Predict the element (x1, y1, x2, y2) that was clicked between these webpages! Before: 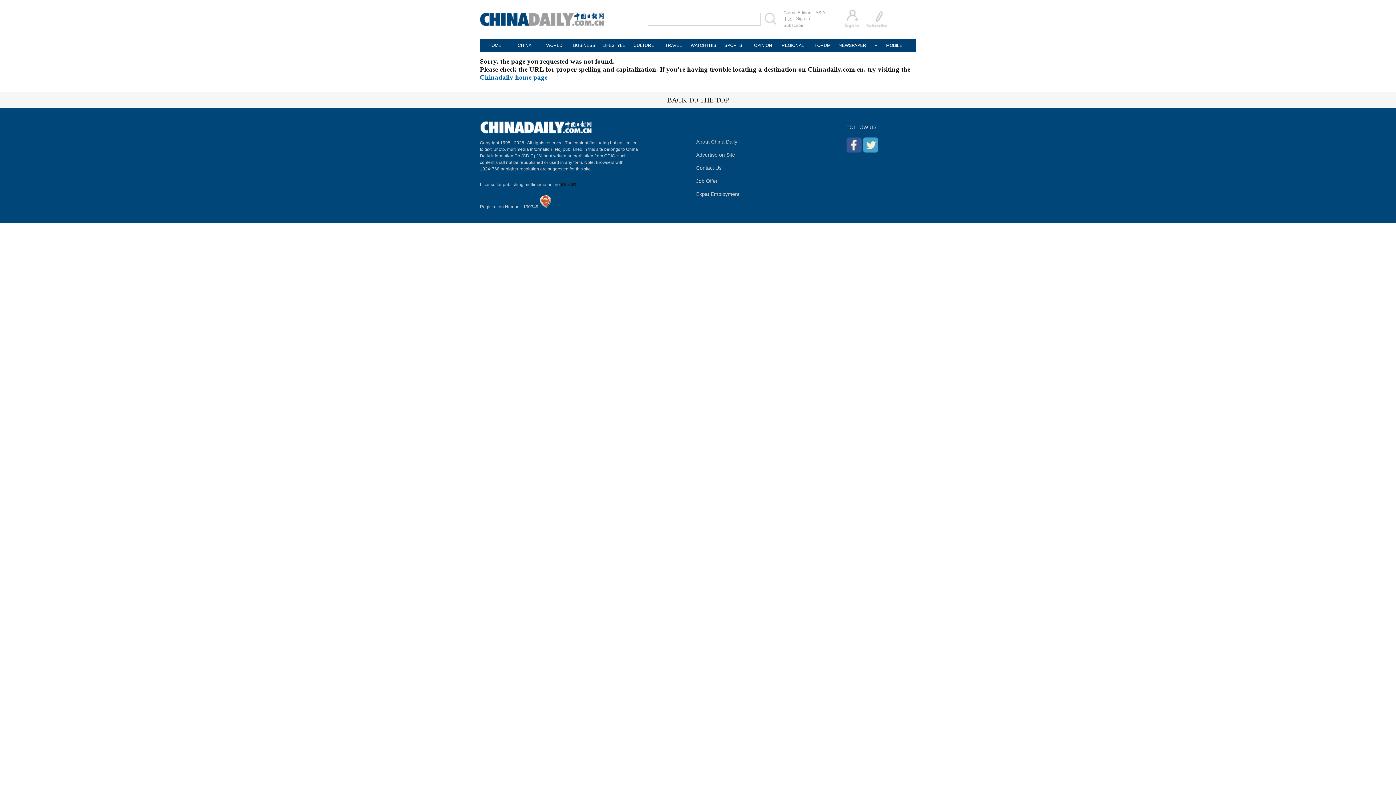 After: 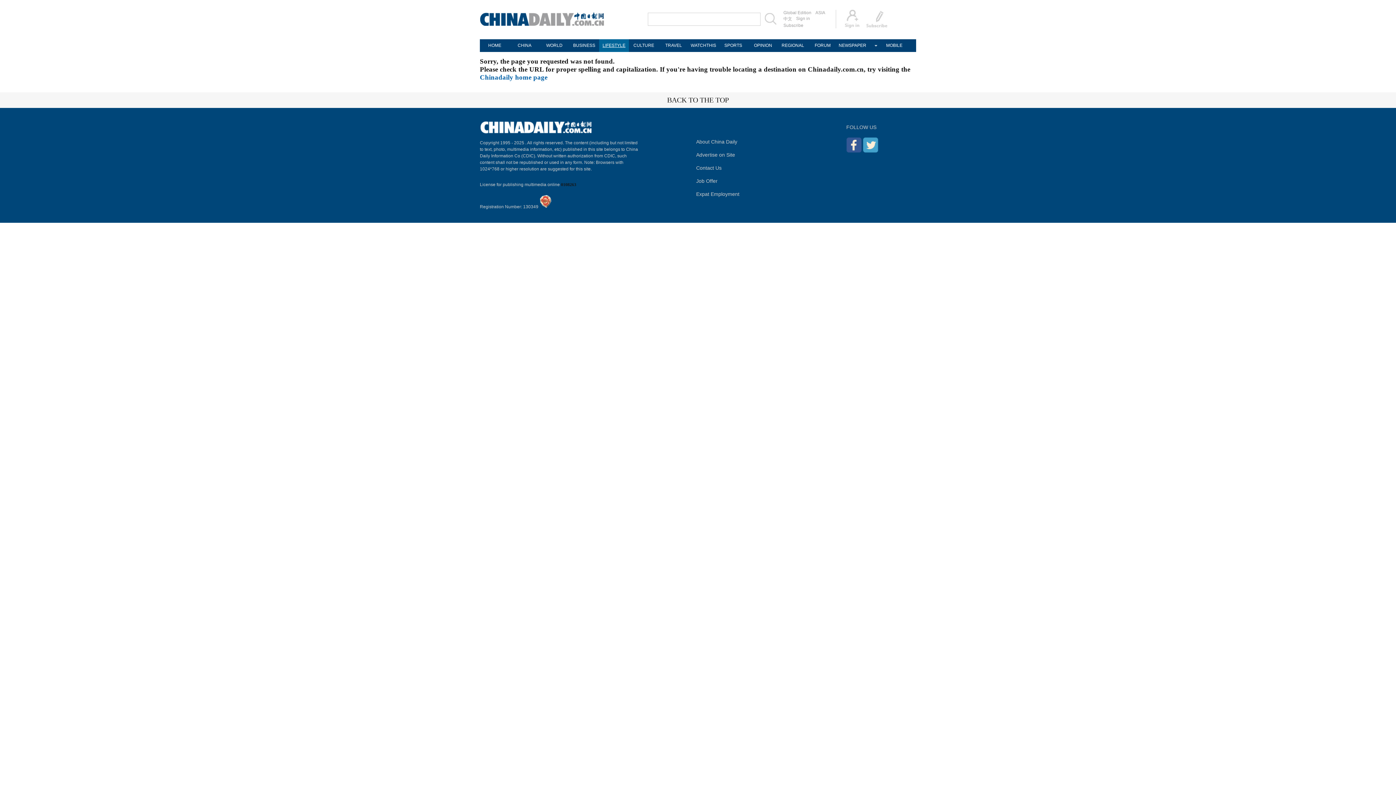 Action: label: LIFESTYLE bbox: (599, 39, 629, 52)